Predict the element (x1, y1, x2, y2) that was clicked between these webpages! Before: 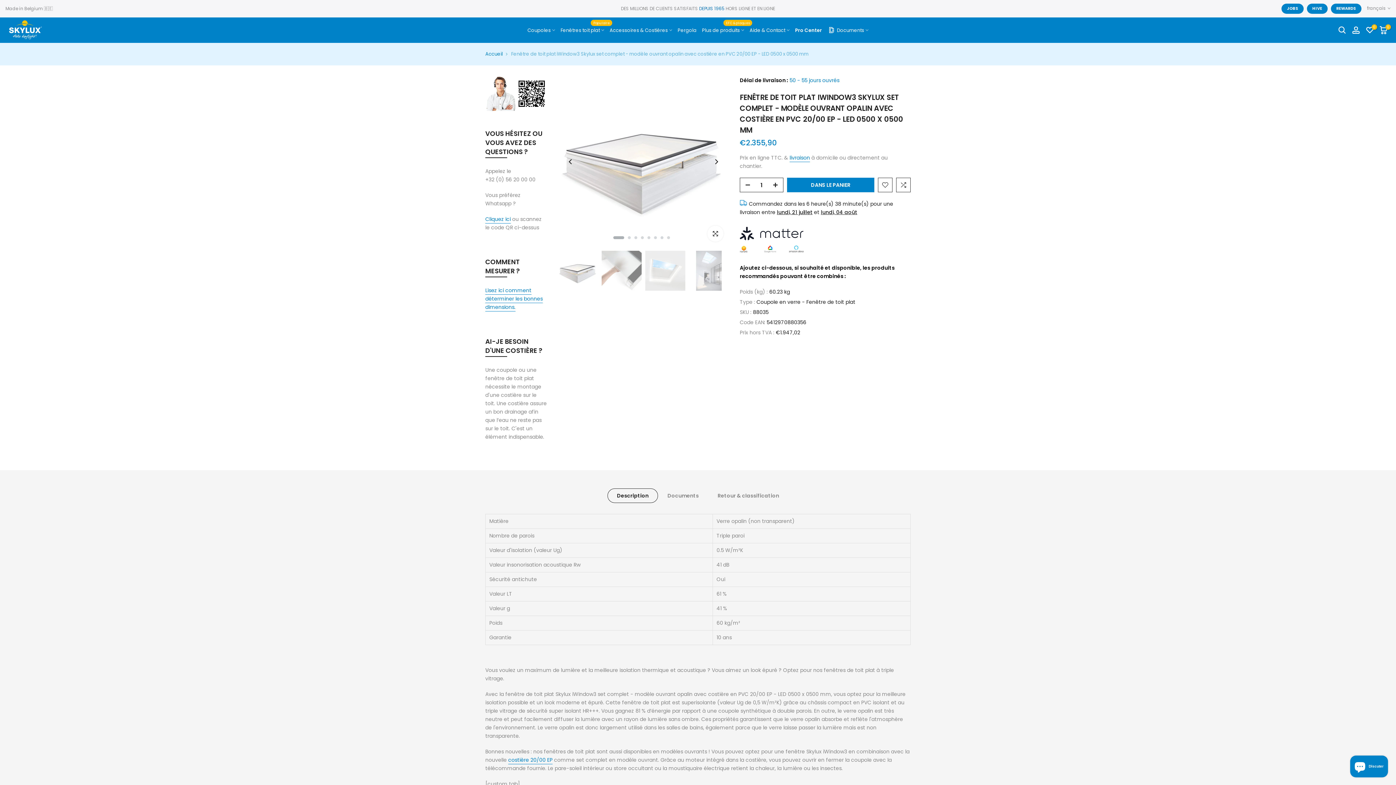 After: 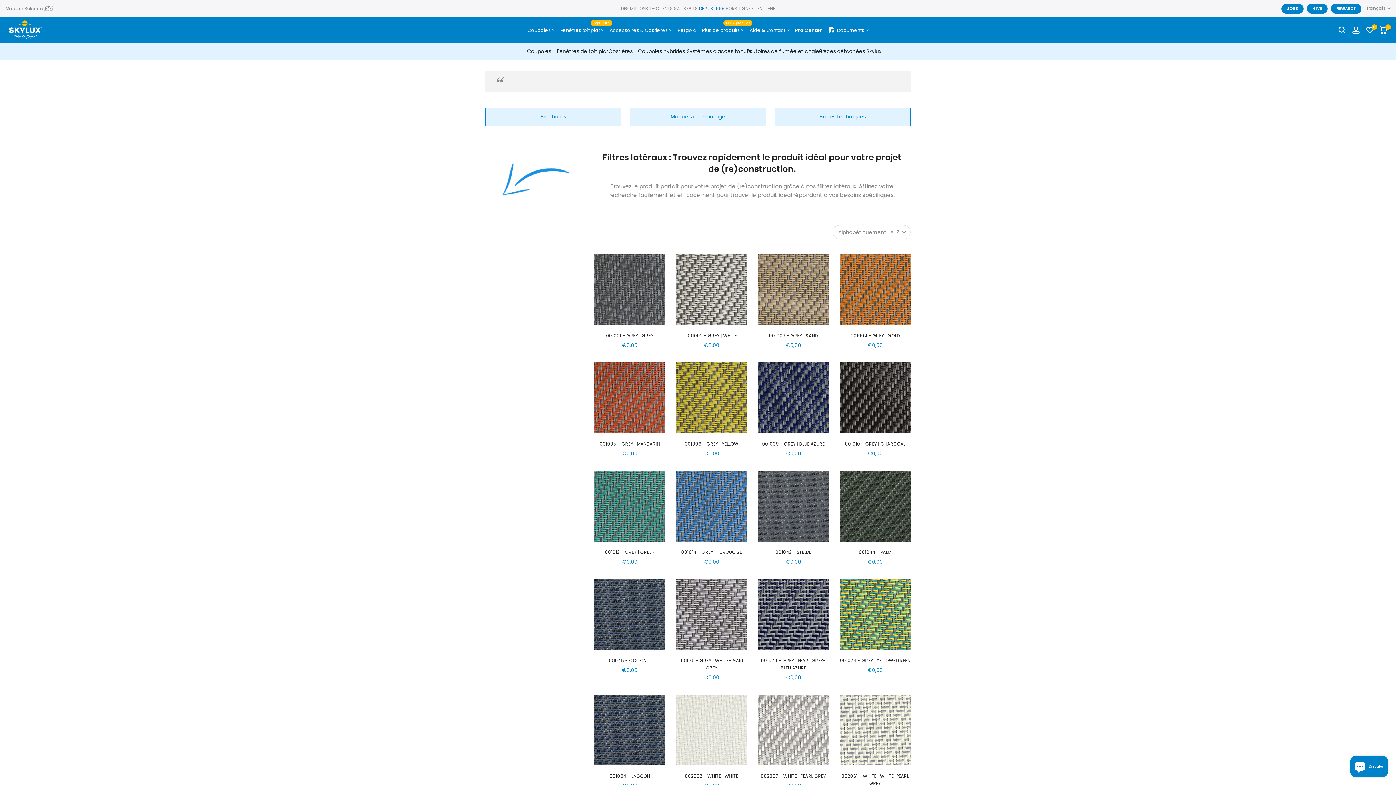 Action: label: 60.23 kg bbox: (769, 288, 790, 295)